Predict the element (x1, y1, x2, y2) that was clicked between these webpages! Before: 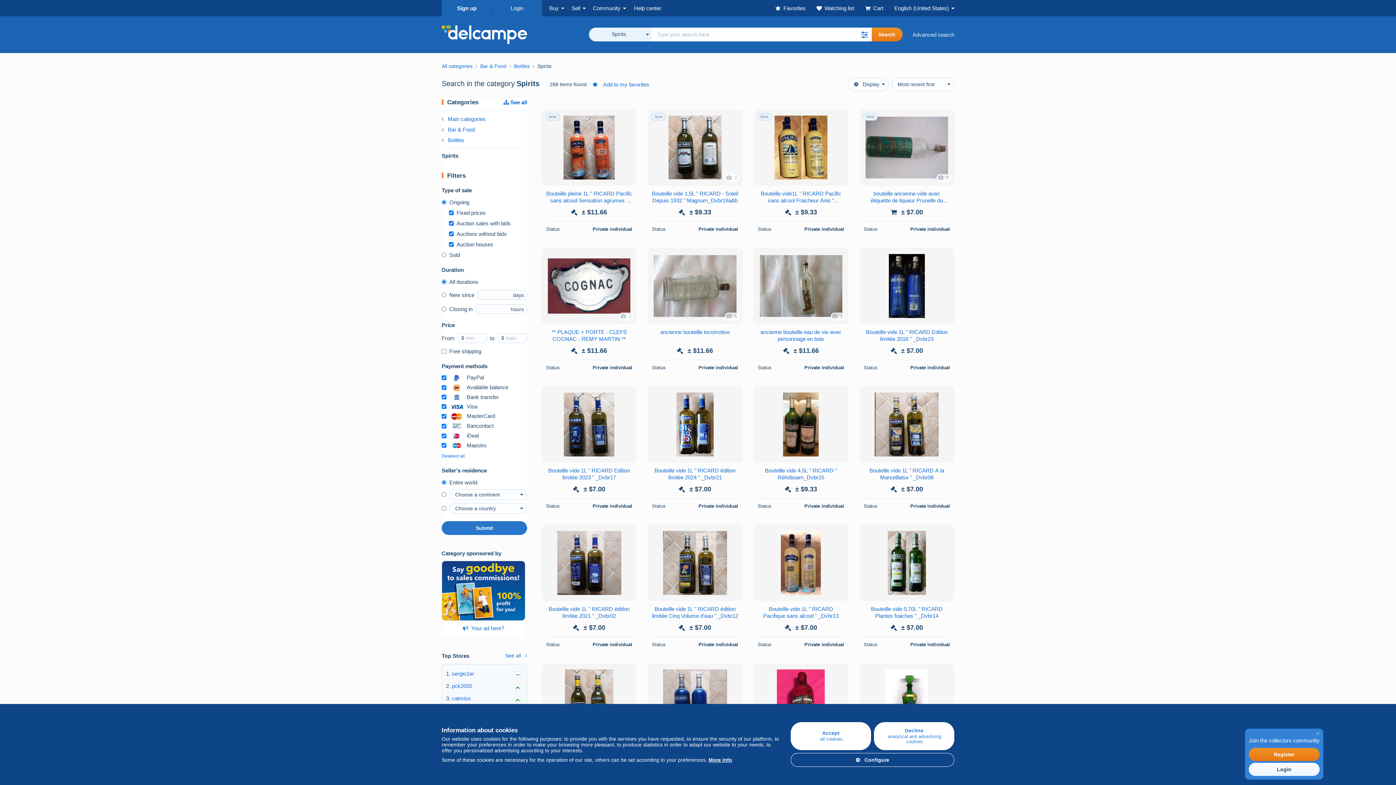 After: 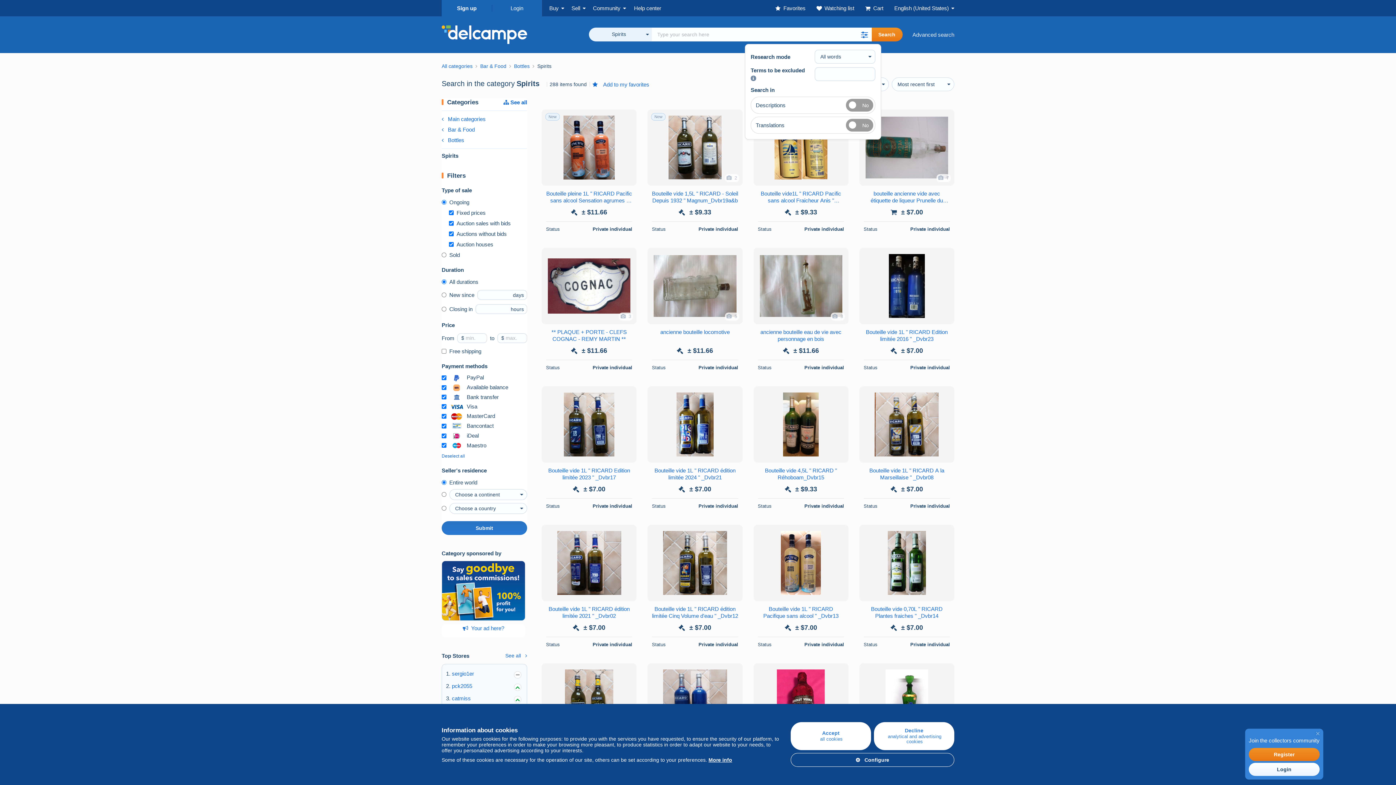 Action: bbox: (858, 28, 871, 41)